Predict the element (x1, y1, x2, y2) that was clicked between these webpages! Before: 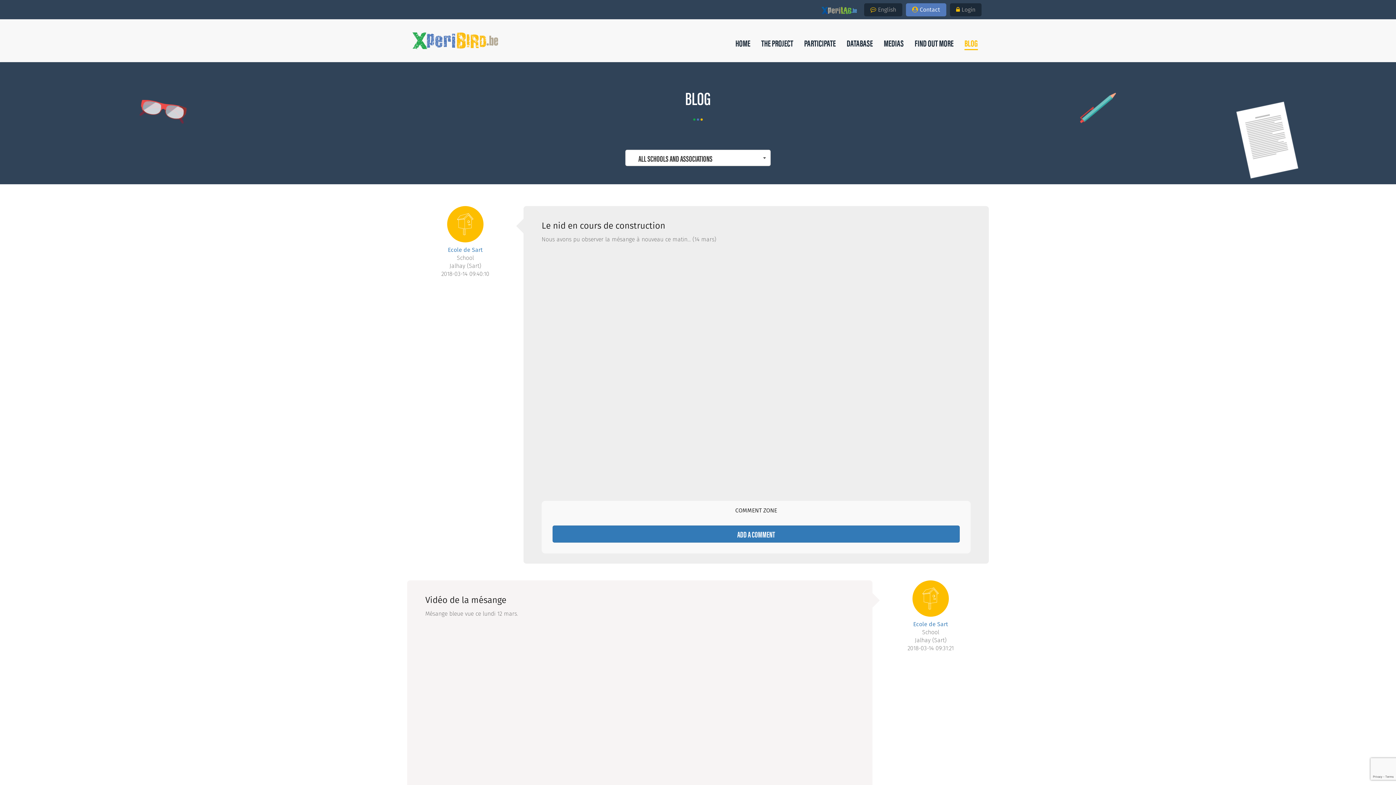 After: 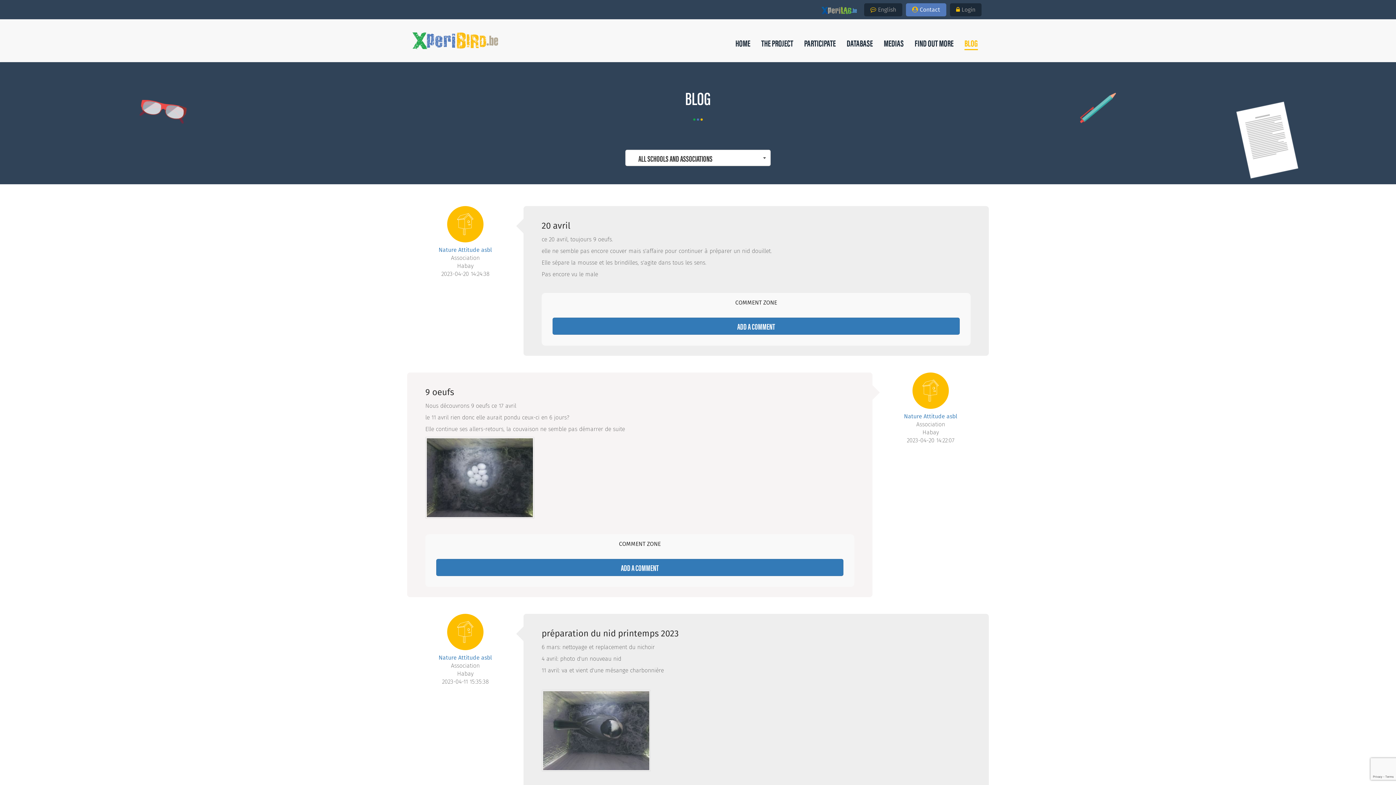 Action: bbox: (959, 33, 983, 52) label: BLOG